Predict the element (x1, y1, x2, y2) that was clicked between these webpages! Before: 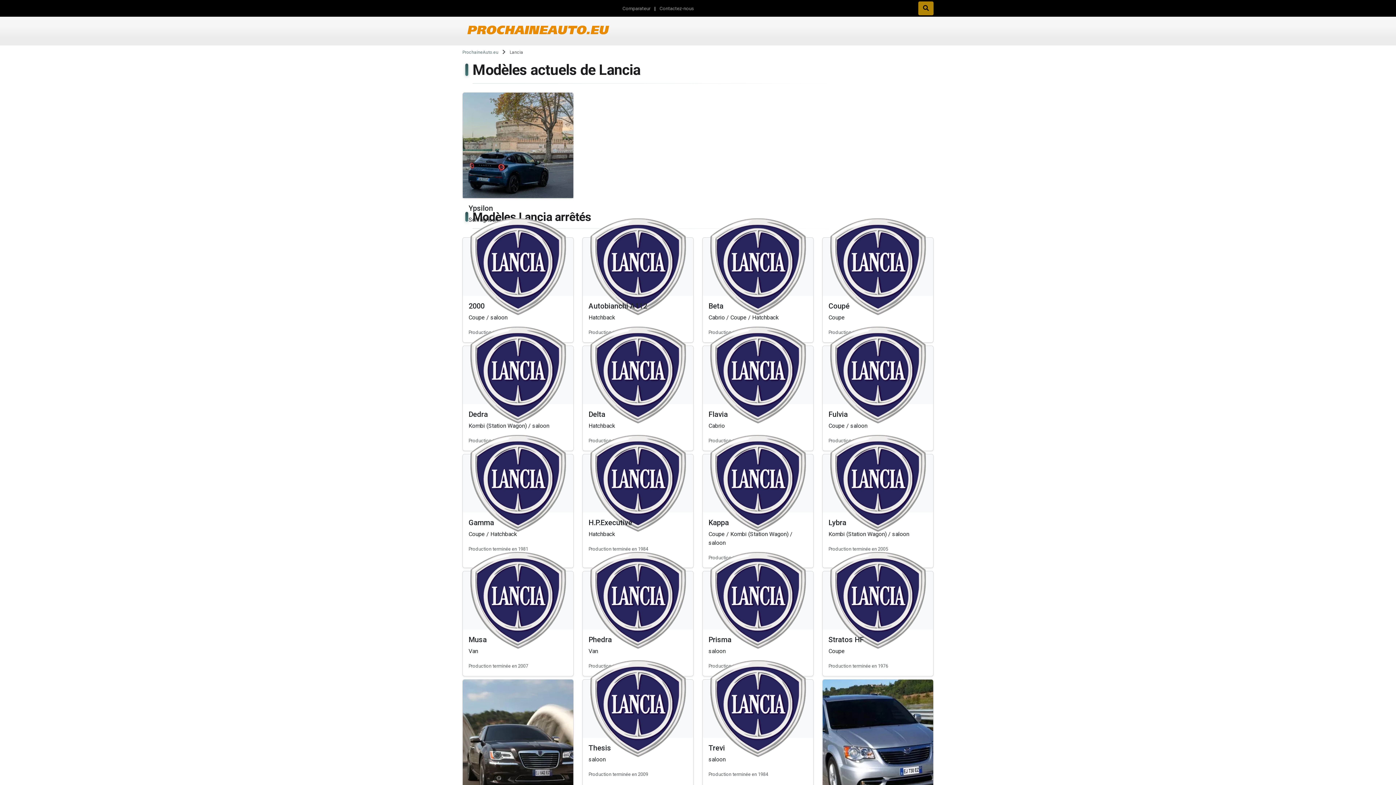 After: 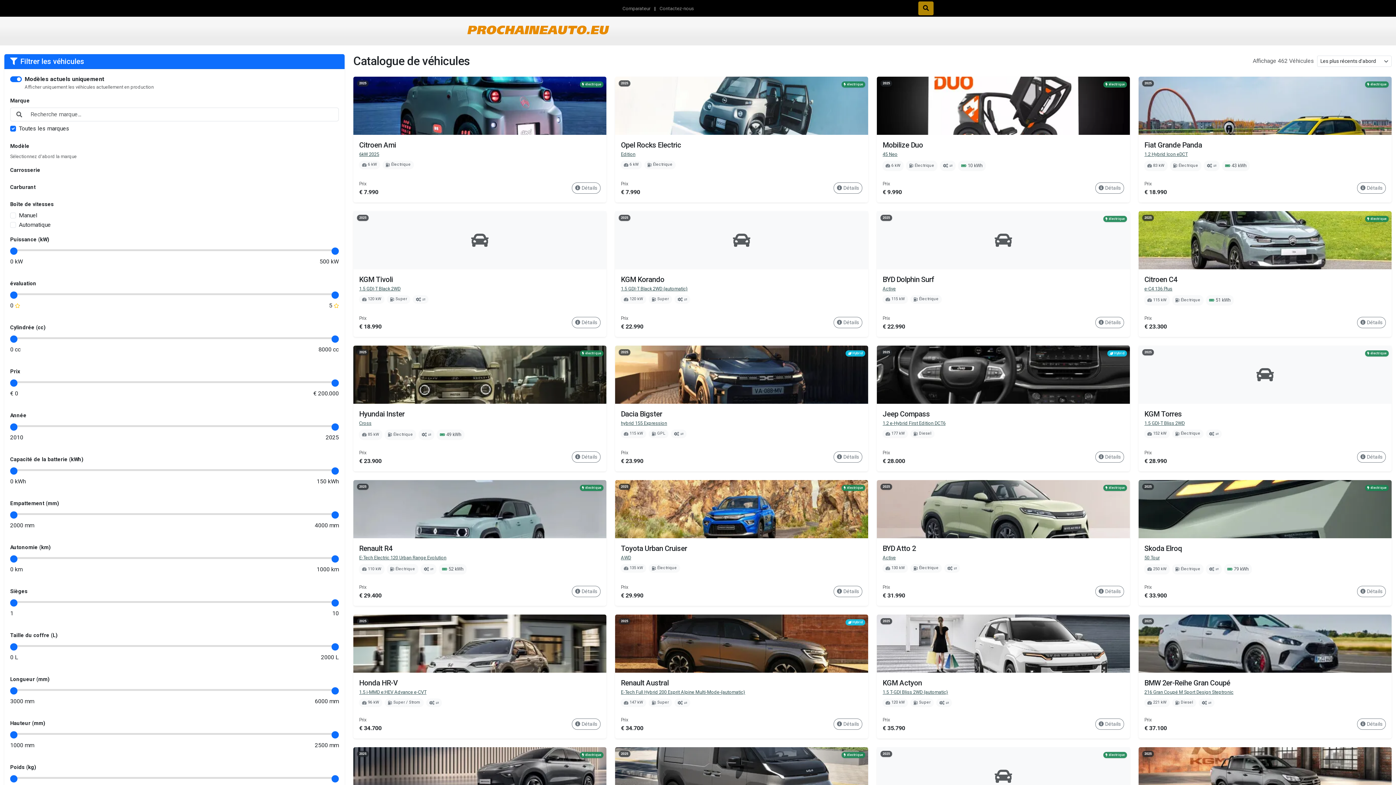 Action: label: PROCHAINEAUTO.EU bbox: (462, 24, 612, 37)